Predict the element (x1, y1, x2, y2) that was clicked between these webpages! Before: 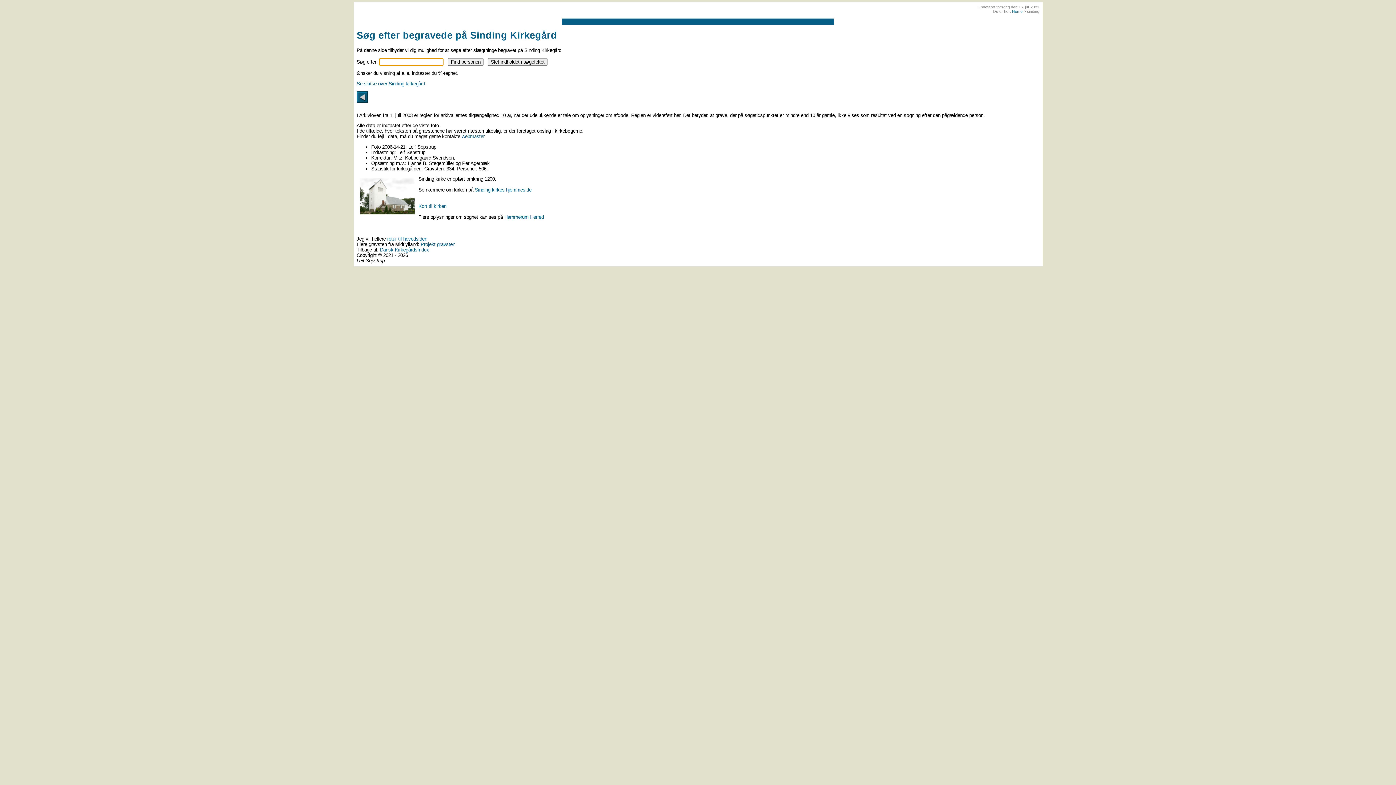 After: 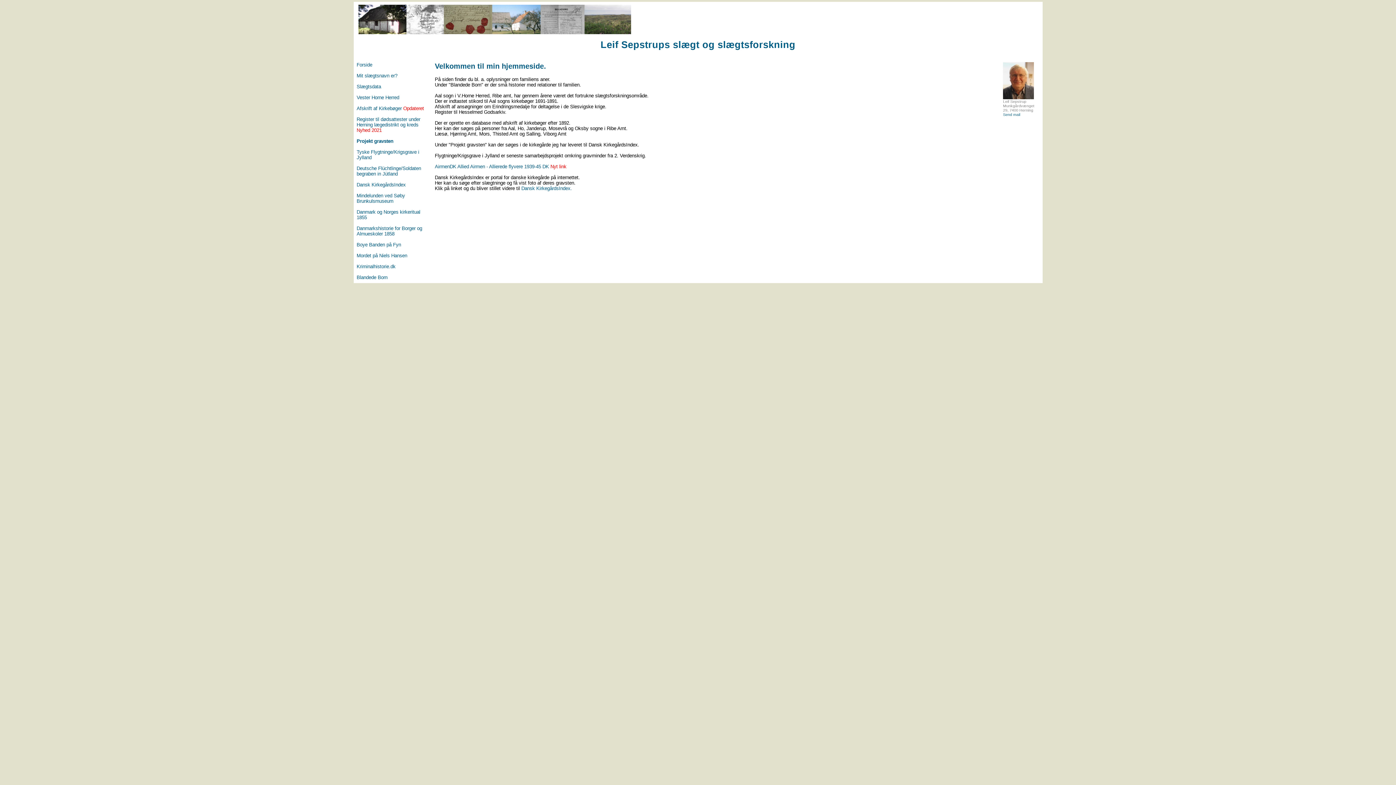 Action: label: retur til hovedsiden bbox: (387, 236, 427, 241)